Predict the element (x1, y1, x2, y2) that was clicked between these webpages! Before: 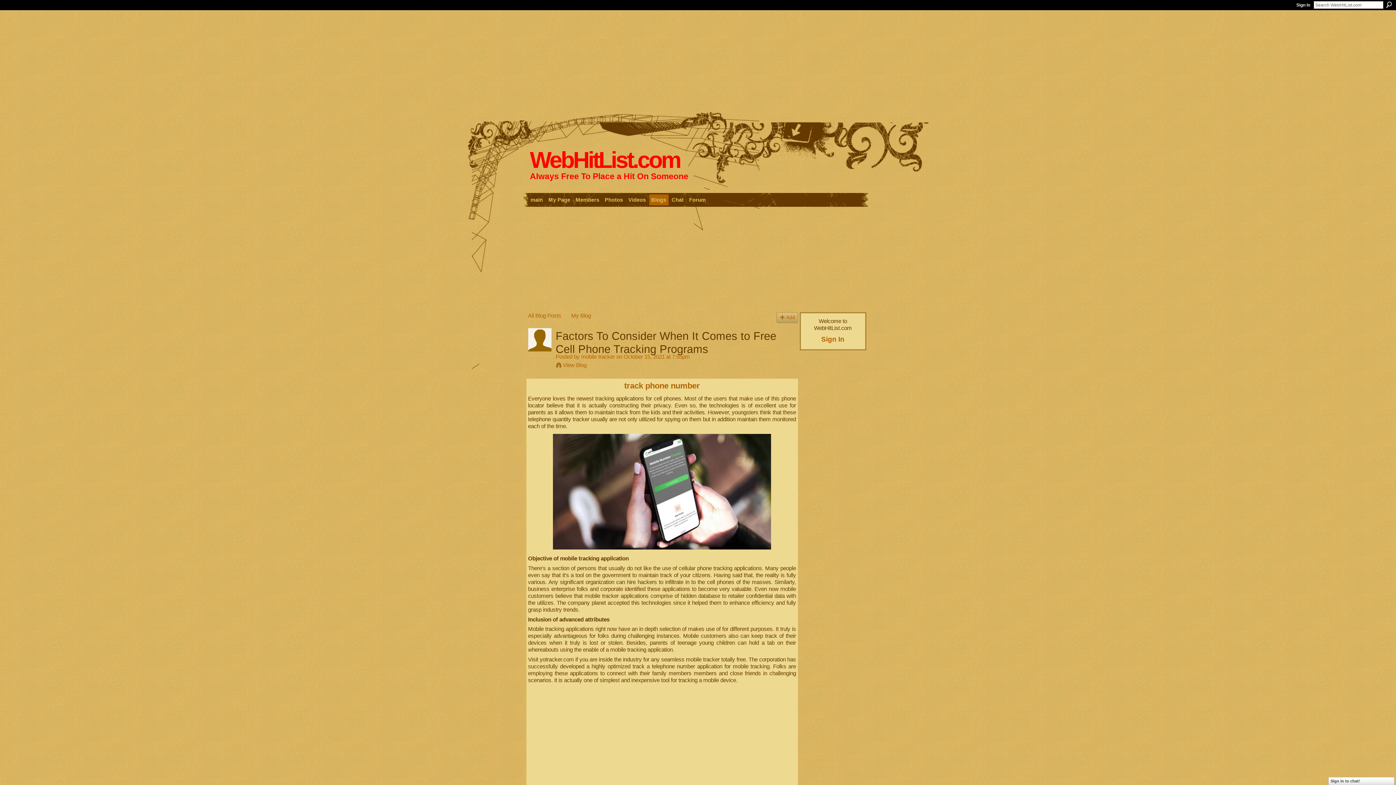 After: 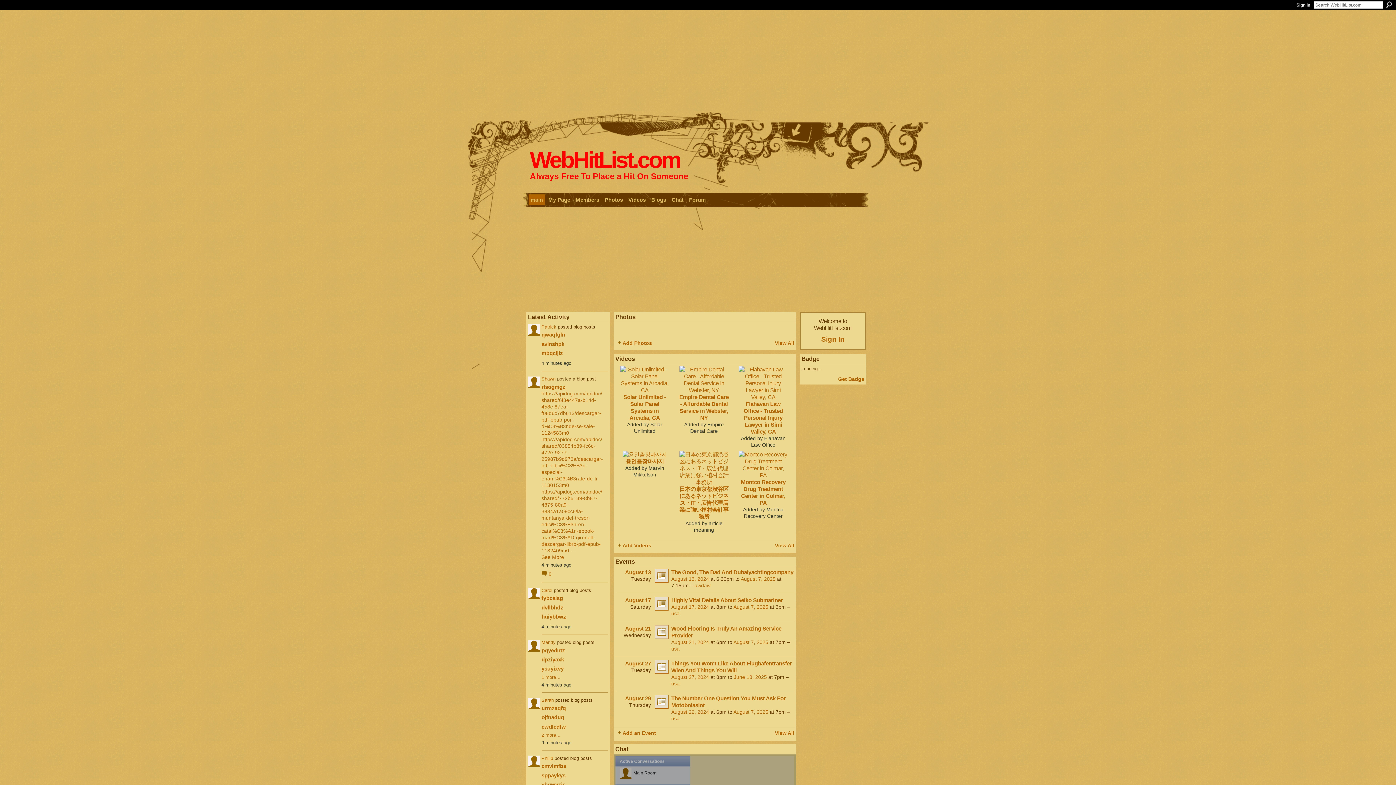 Action: label: WebHitList.com bbox: (530, 146, 680, 172)